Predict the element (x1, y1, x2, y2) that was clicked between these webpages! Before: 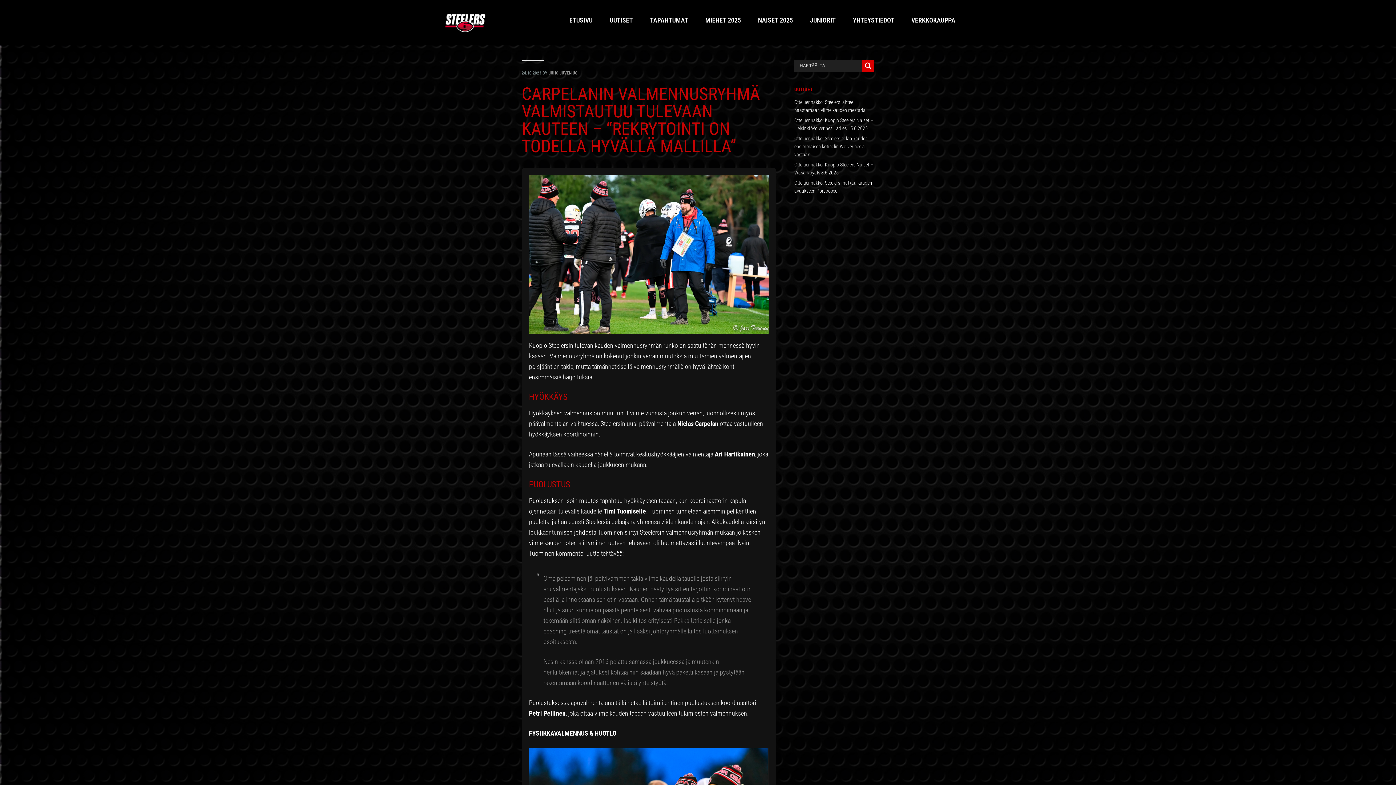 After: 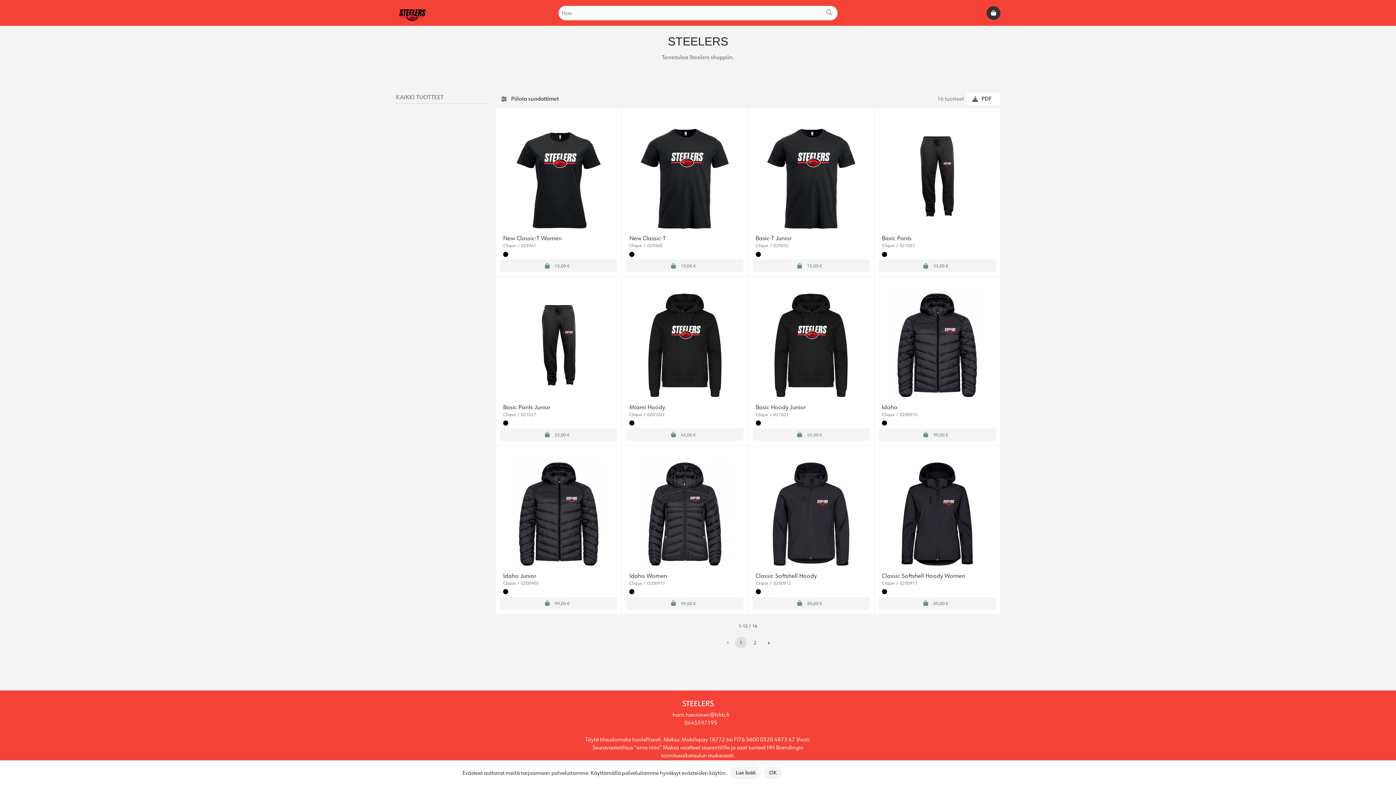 Action: bbox: (903, 12, 963, 28) label: VERKKOKAUPPA